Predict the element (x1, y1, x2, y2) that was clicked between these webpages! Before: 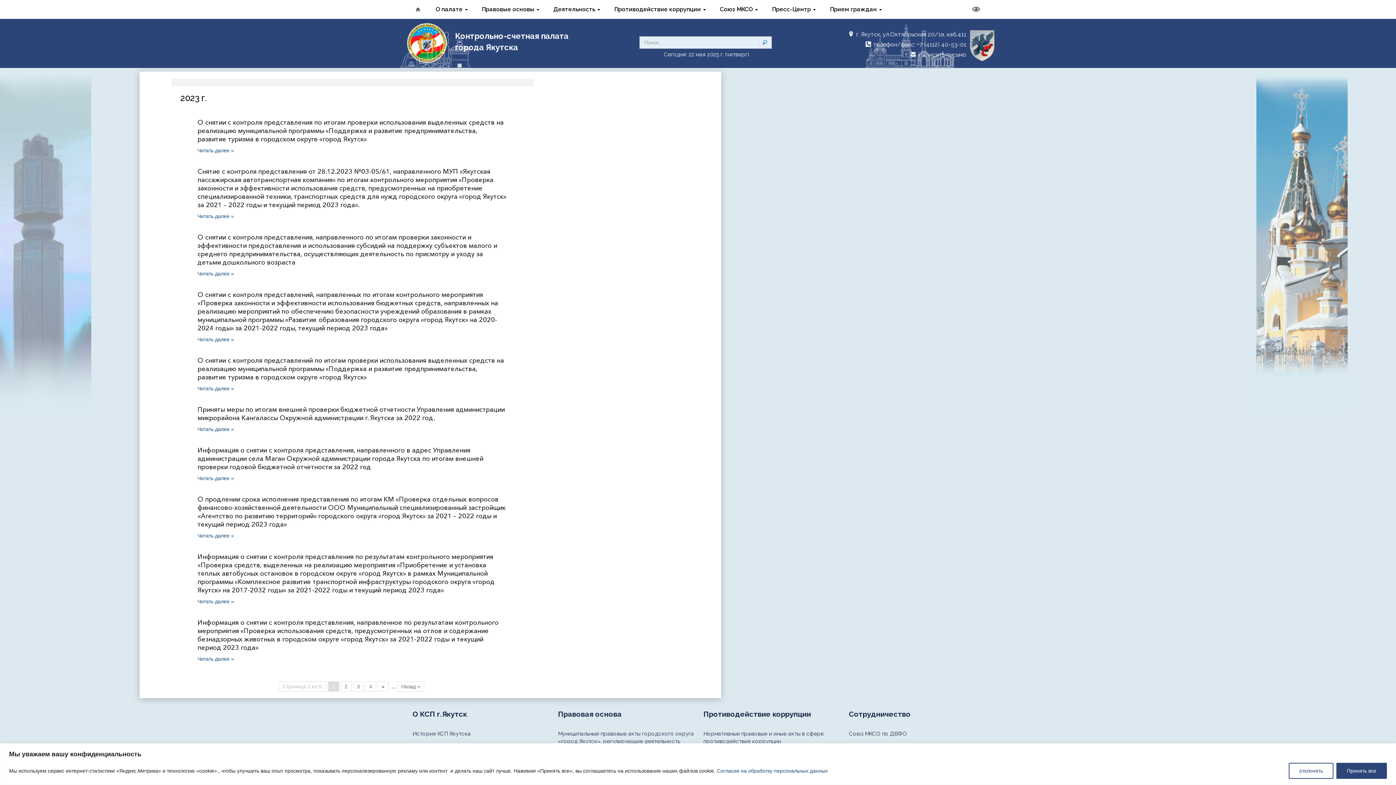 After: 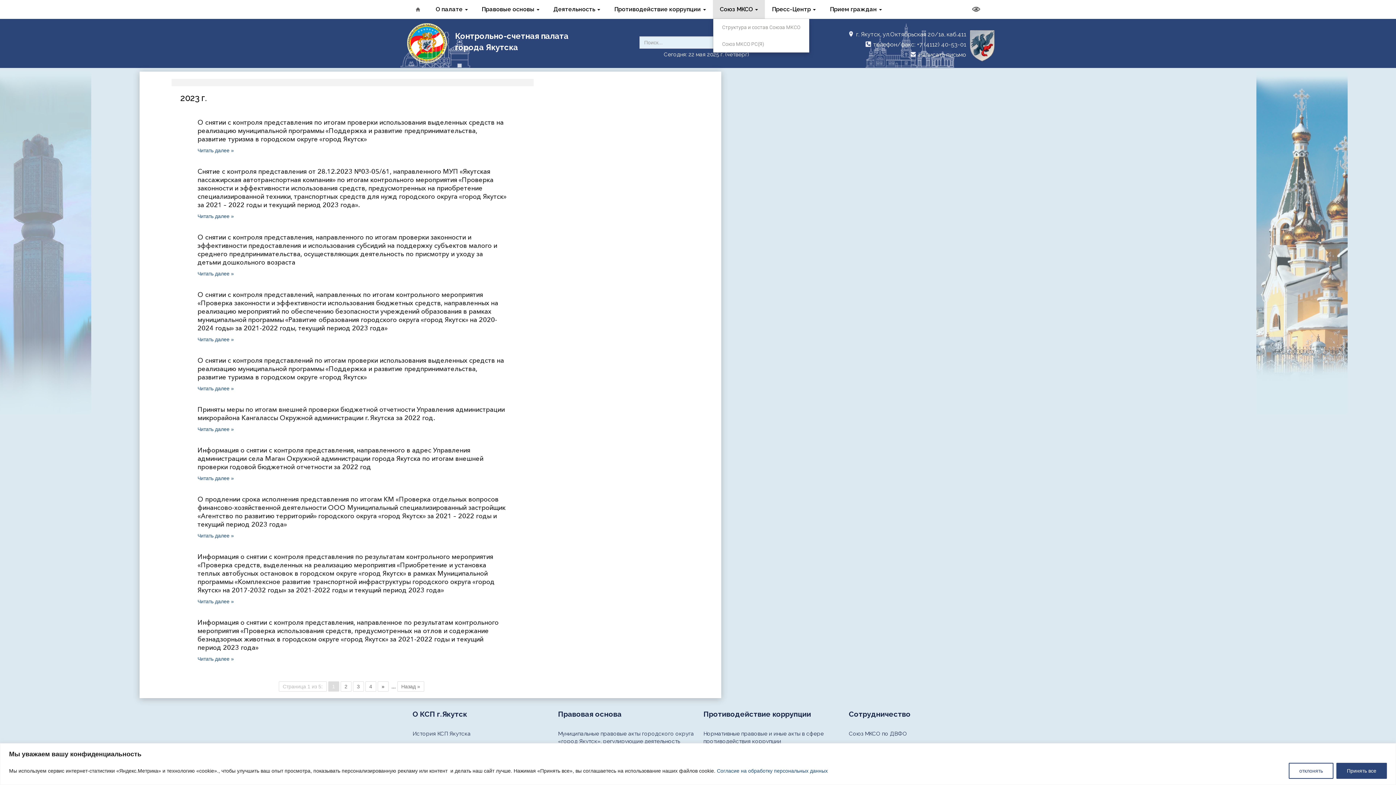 Action: bbox: (713, 0, 765, 18) label: Союз MКСО 